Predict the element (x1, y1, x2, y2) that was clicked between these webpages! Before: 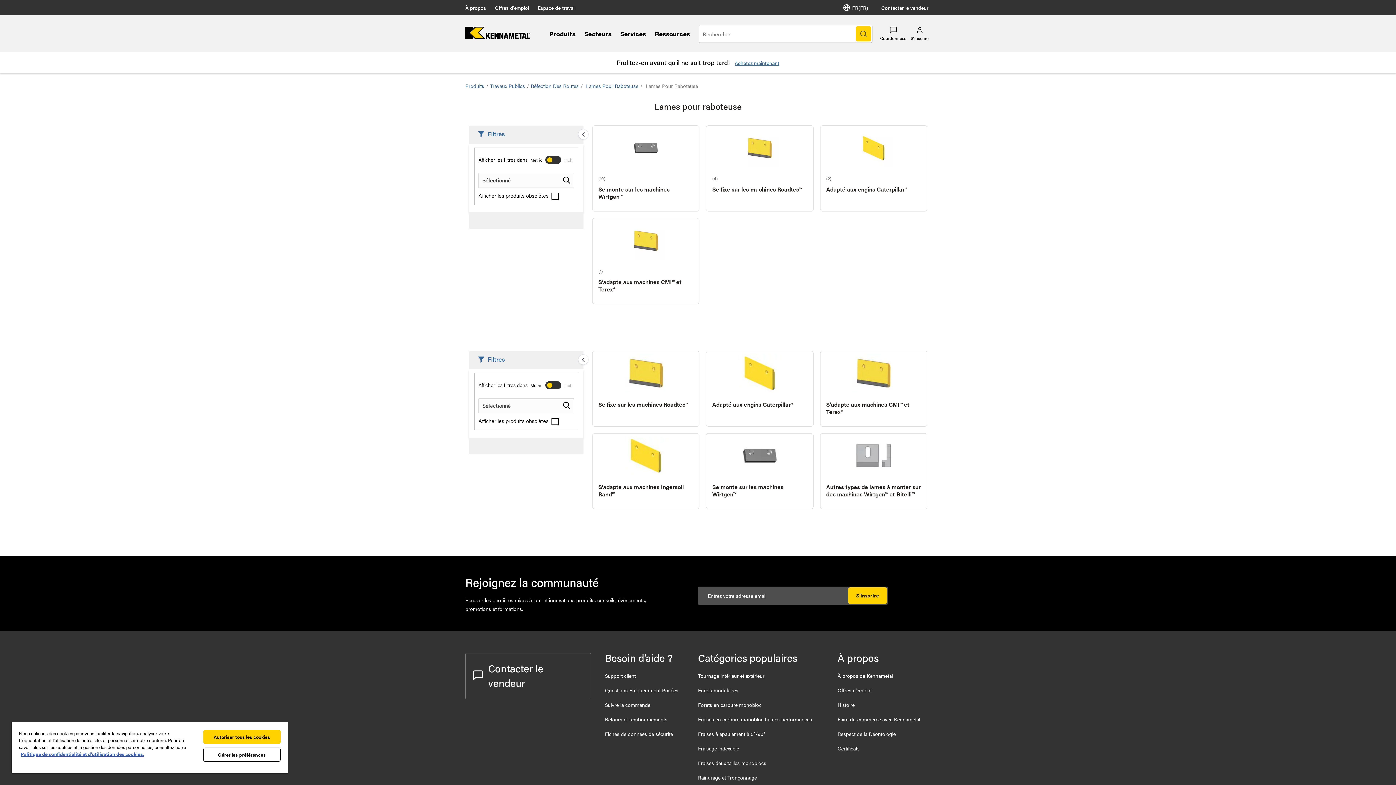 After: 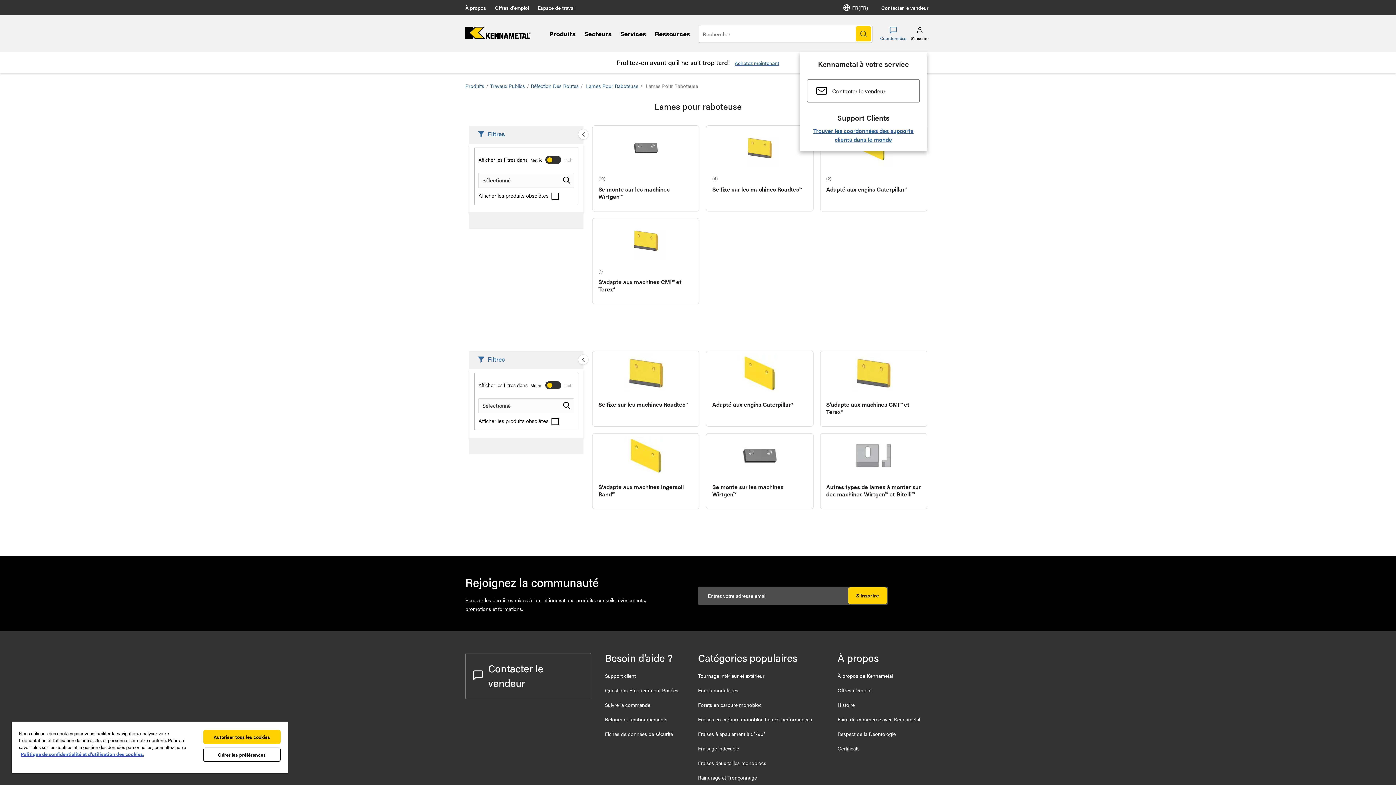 Action: bbox: (878, 26, 908, 41) label: Contact